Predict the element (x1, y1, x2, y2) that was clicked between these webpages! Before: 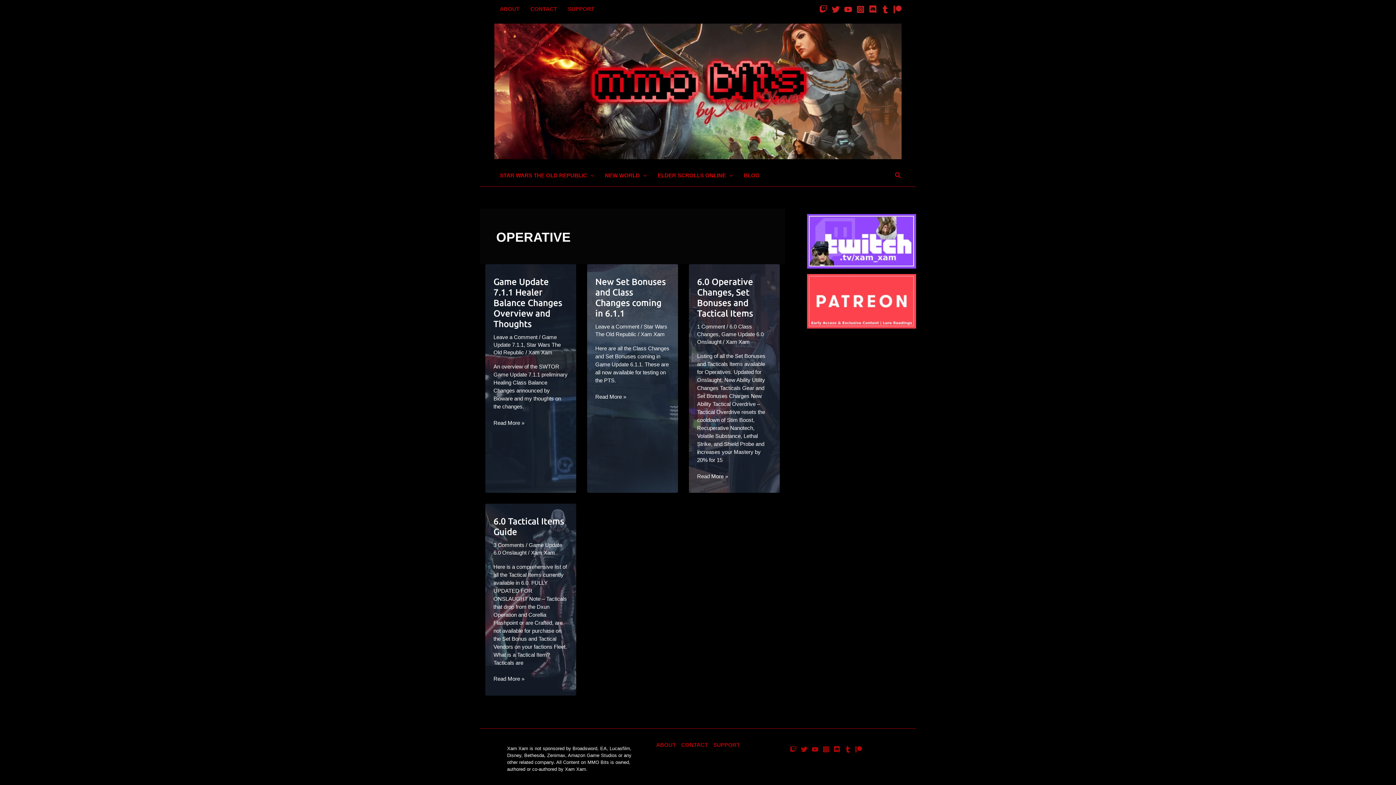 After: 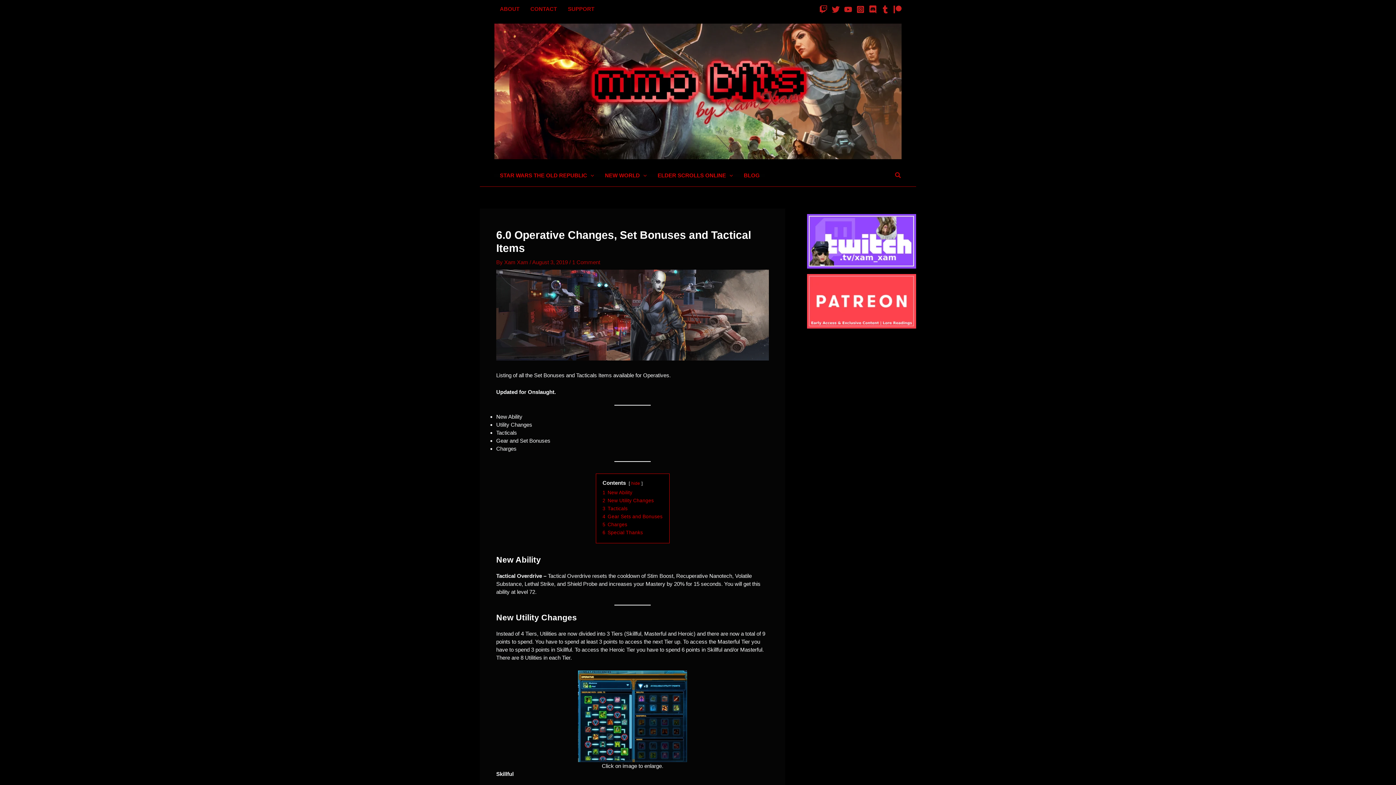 Action: label: 6.0 Operative Changes, Set Bonuses and Tactical Items bbox: (697, 275, 753, 318)